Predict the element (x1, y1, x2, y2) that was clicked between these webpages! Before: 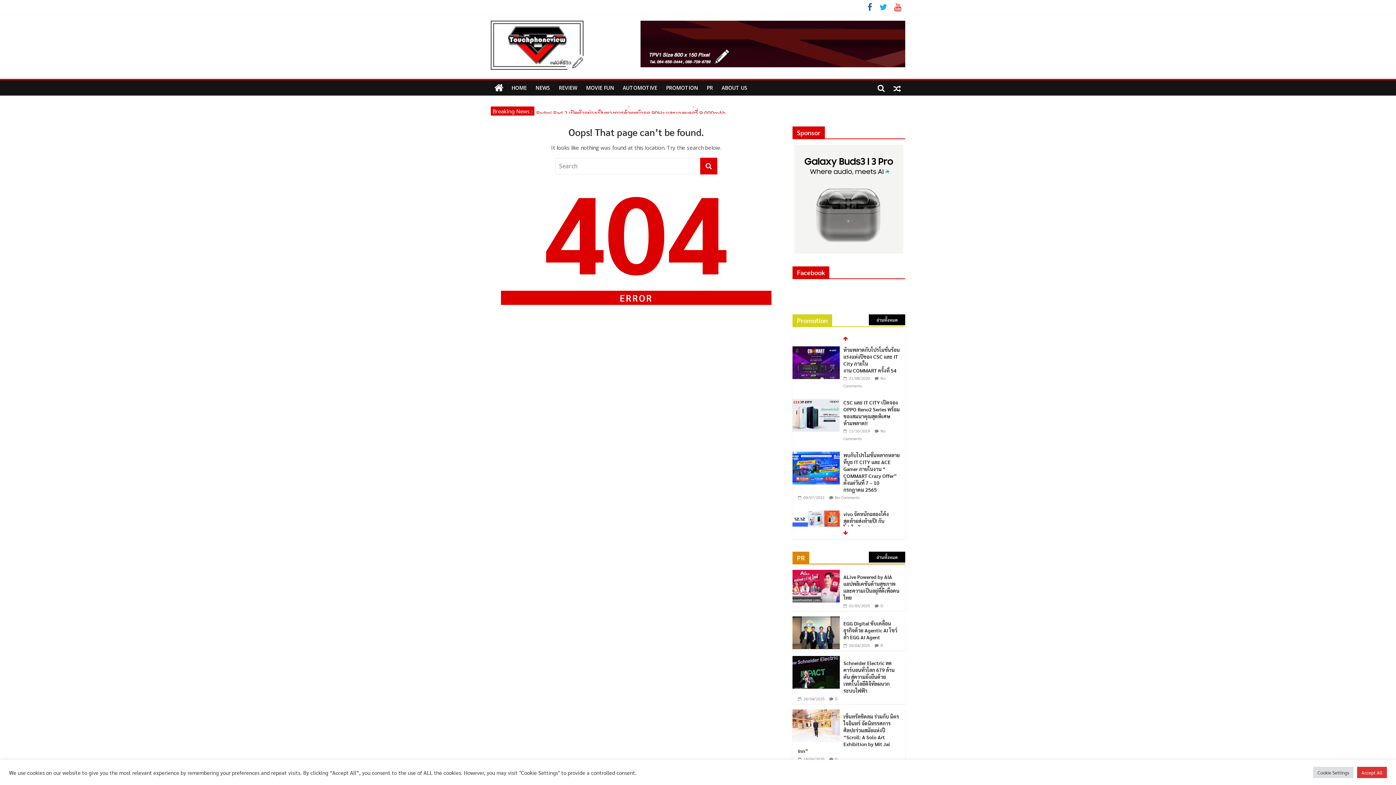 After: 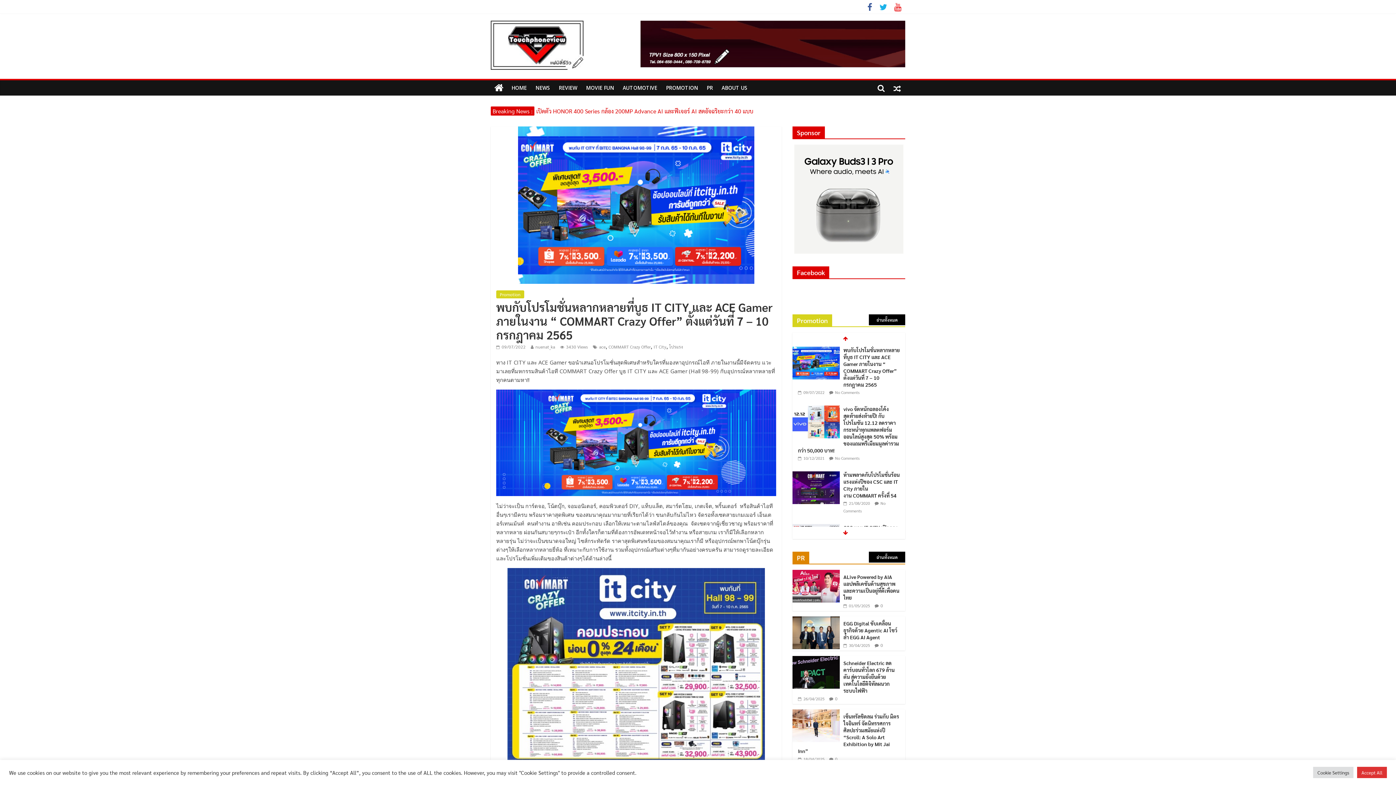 Action: bbox: (792, 347, 840, 353)